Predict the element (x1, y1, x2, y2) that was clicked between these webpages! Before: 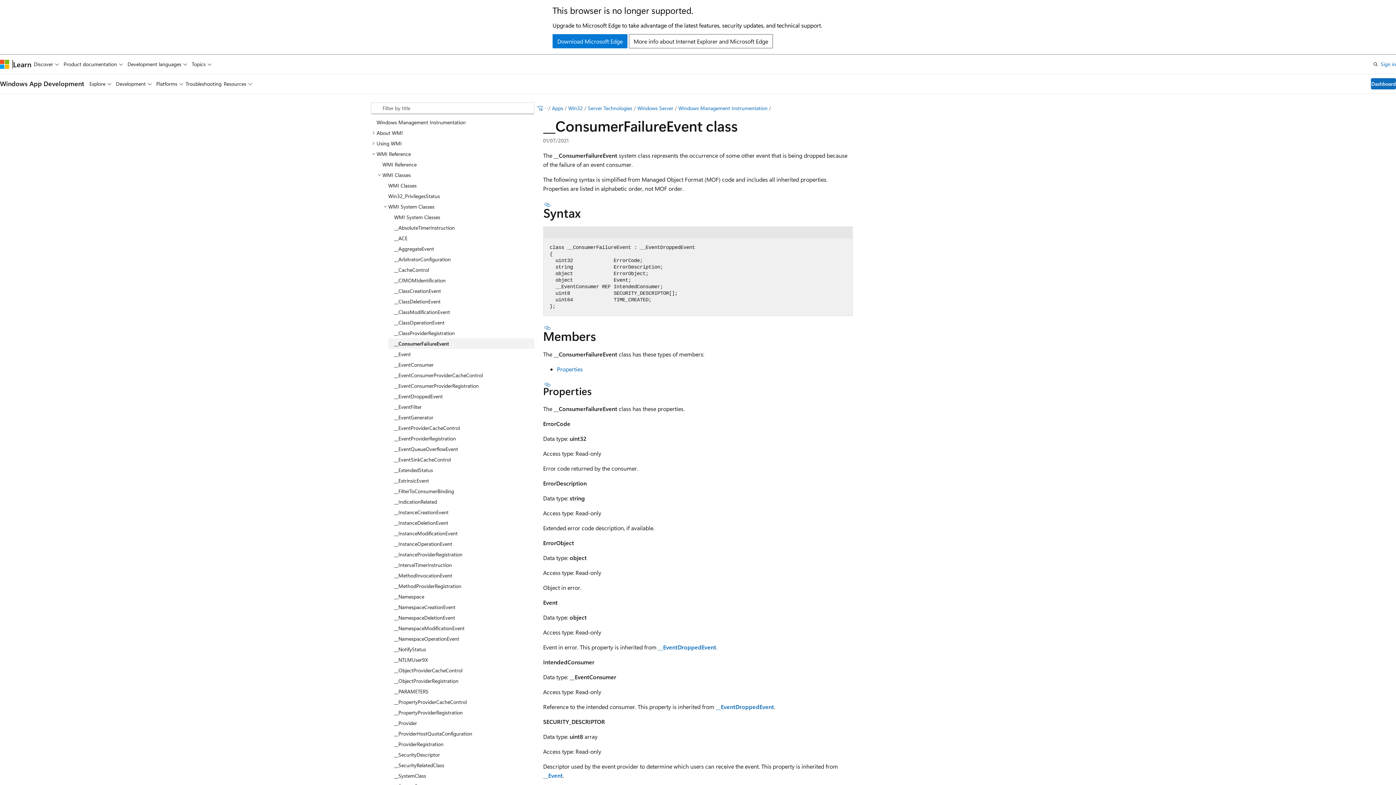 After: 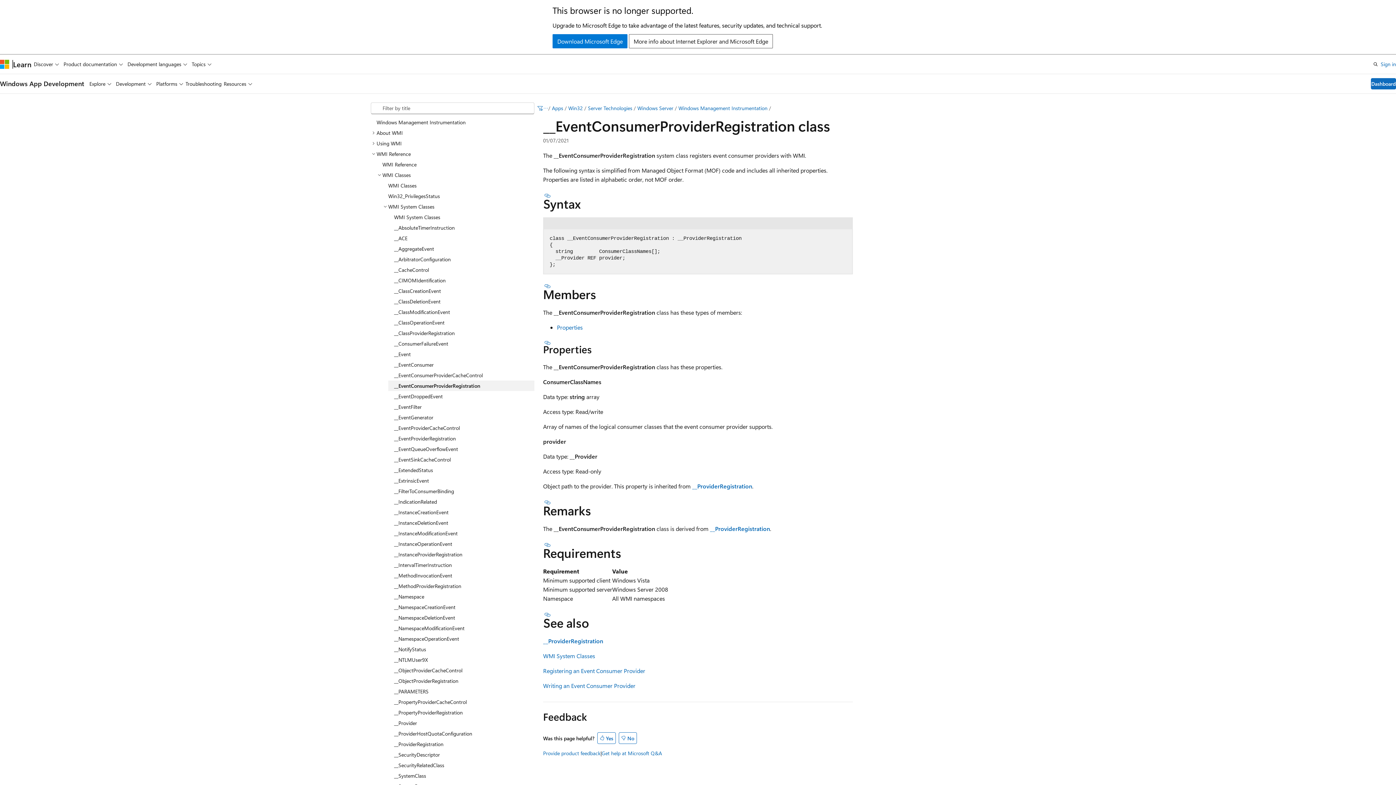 Action: label: __EventConsumerProviderRegistration bbox: (388, 380, 534, 391)